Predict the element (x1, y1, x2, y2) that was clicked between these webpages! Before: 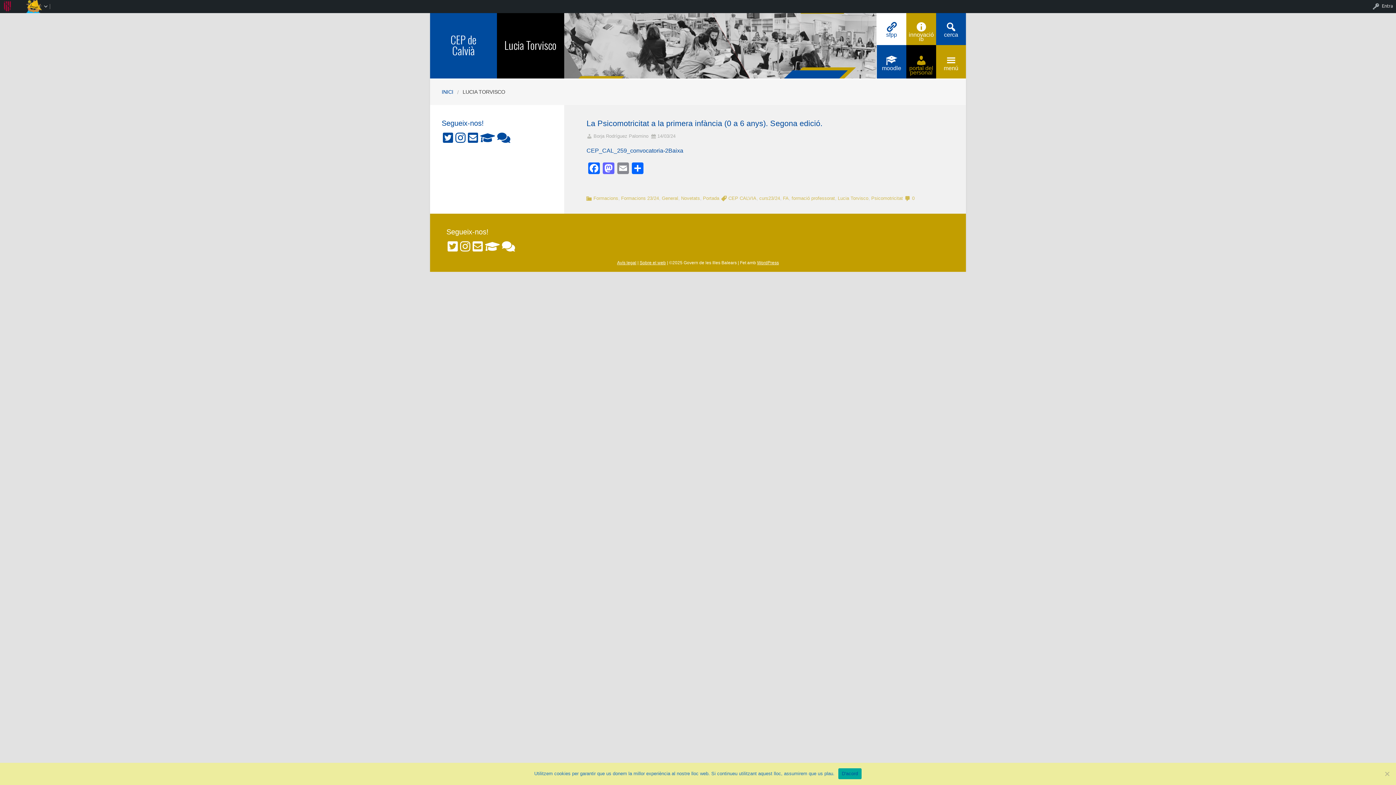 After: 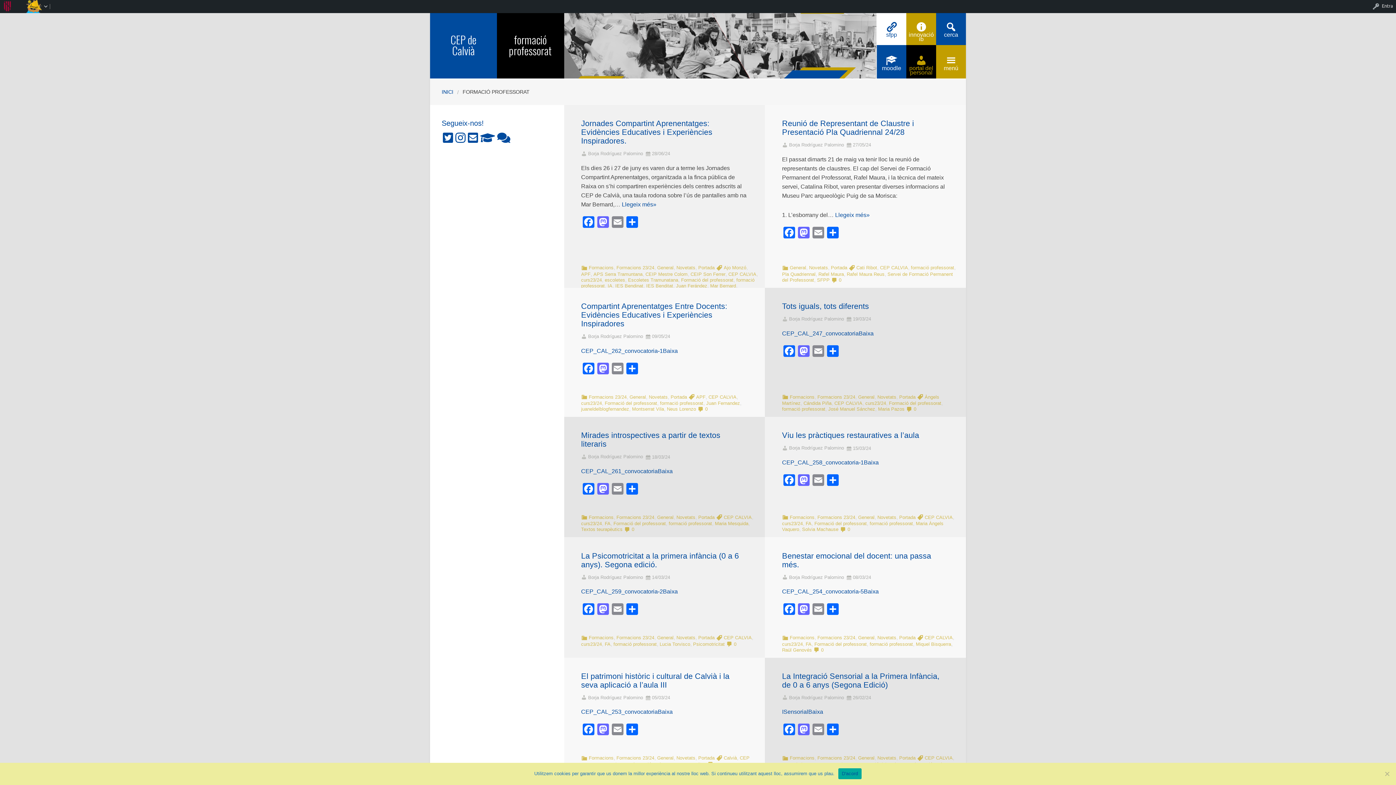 Action: label: formació professorat bbox: (791, 195, 835, 201)